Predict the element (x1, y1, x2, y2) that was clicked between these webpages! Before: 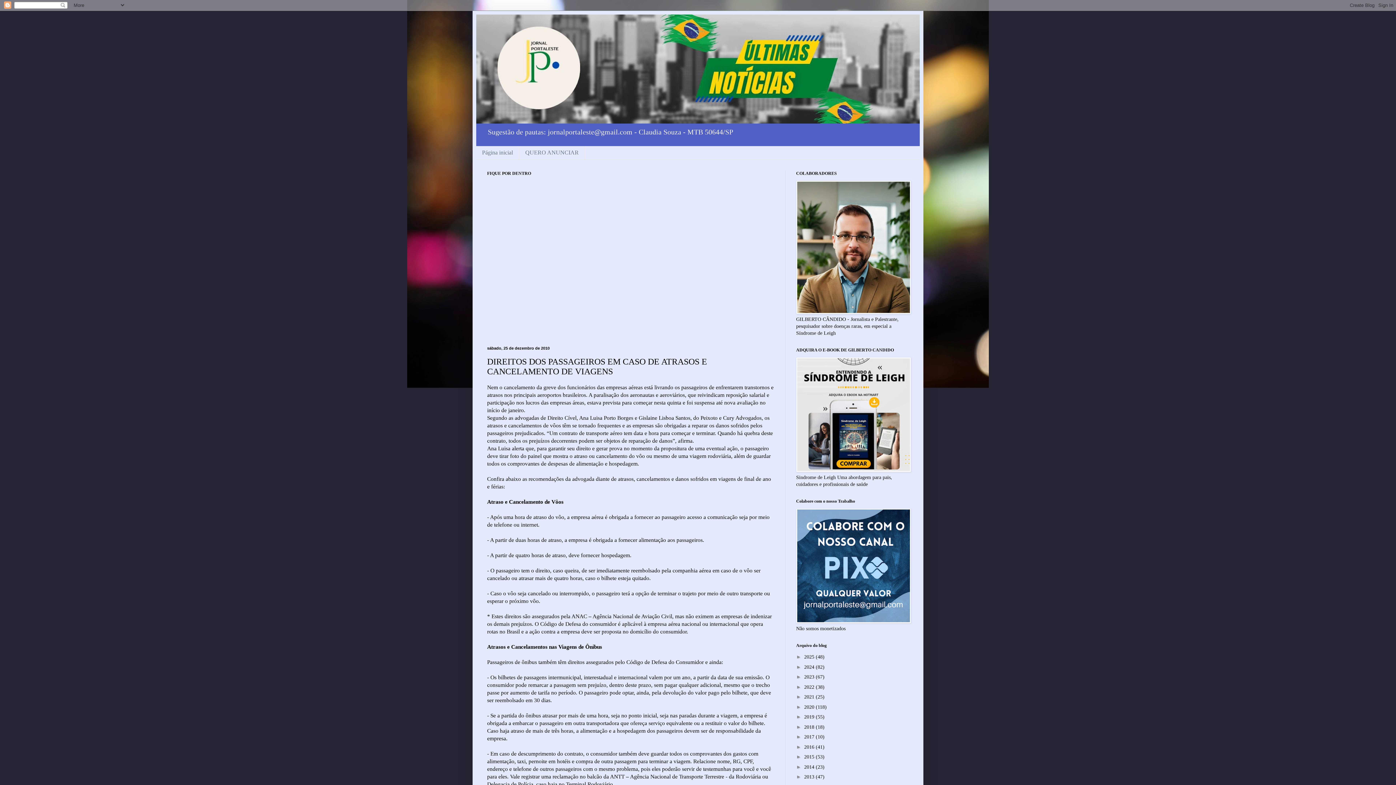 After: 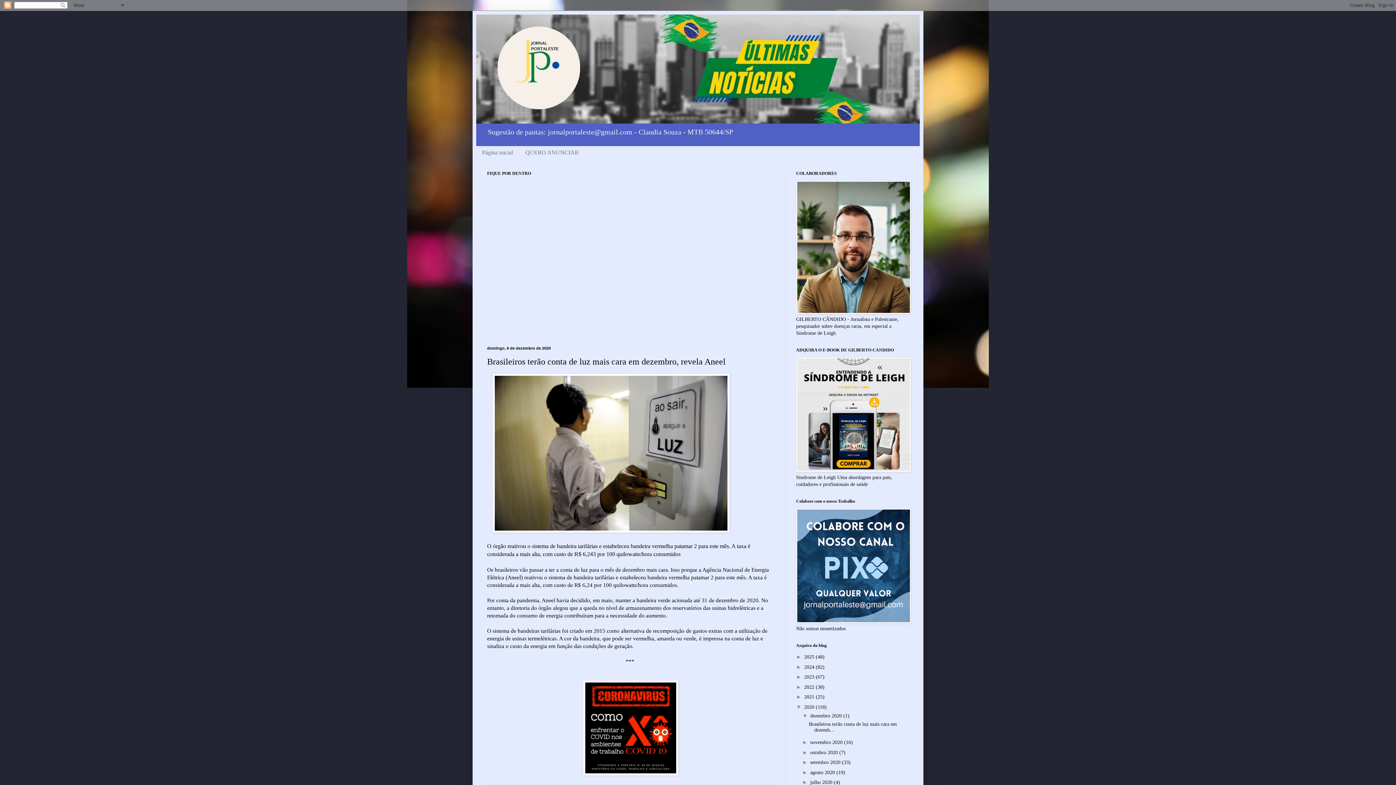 Action: bbox: (804, 704, 816, 710) label: 2020 